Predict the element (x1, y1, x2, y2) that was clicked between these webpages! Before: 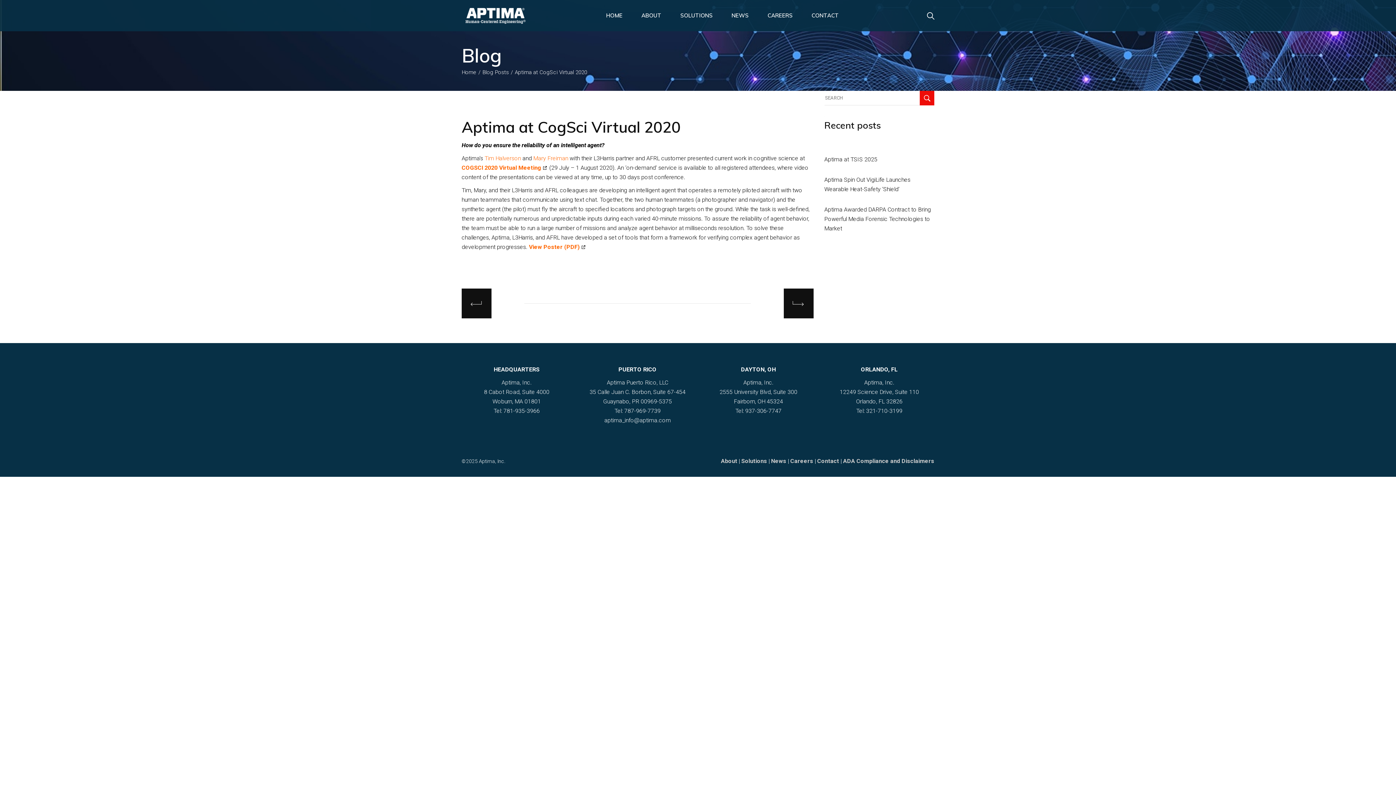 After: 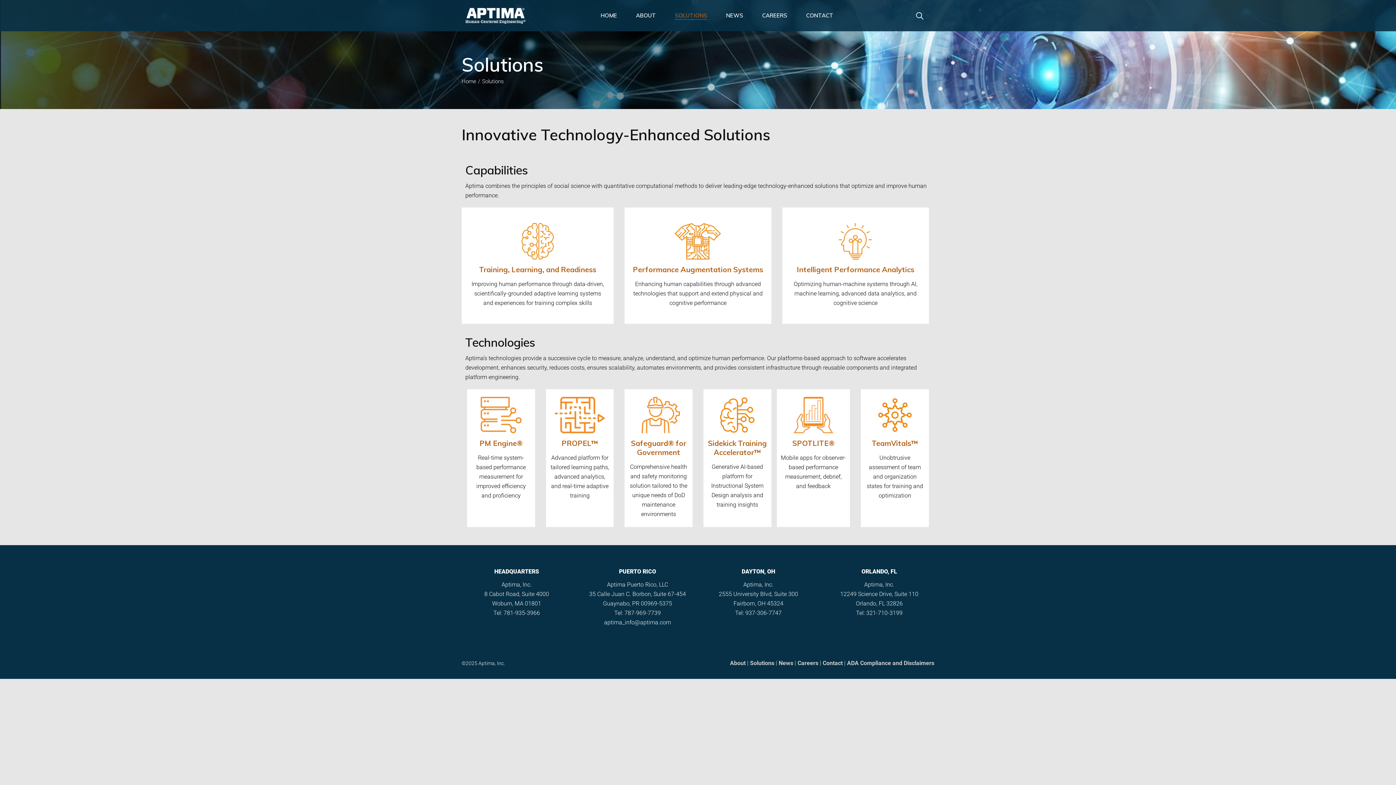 Action: label: Solutions bbox: (741, 457, 767, 464)